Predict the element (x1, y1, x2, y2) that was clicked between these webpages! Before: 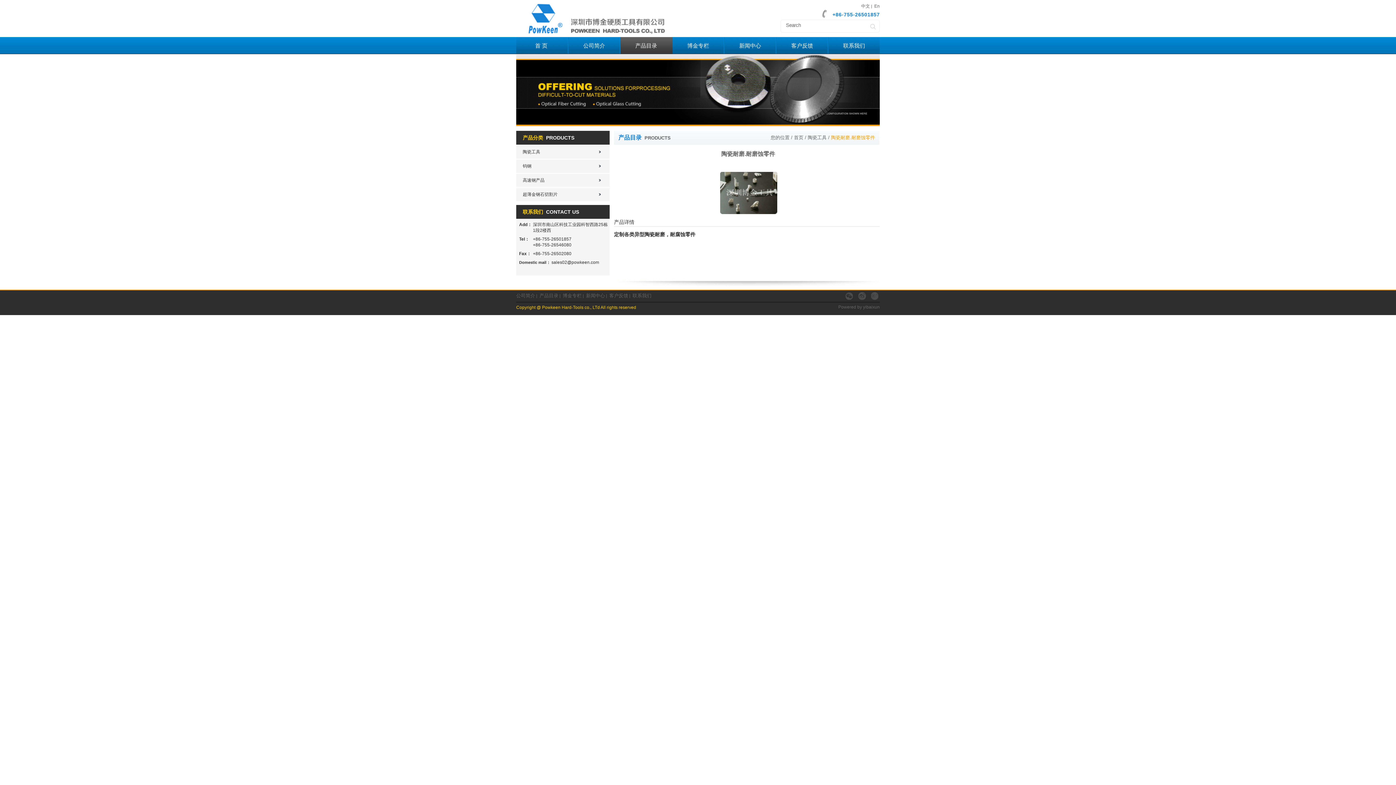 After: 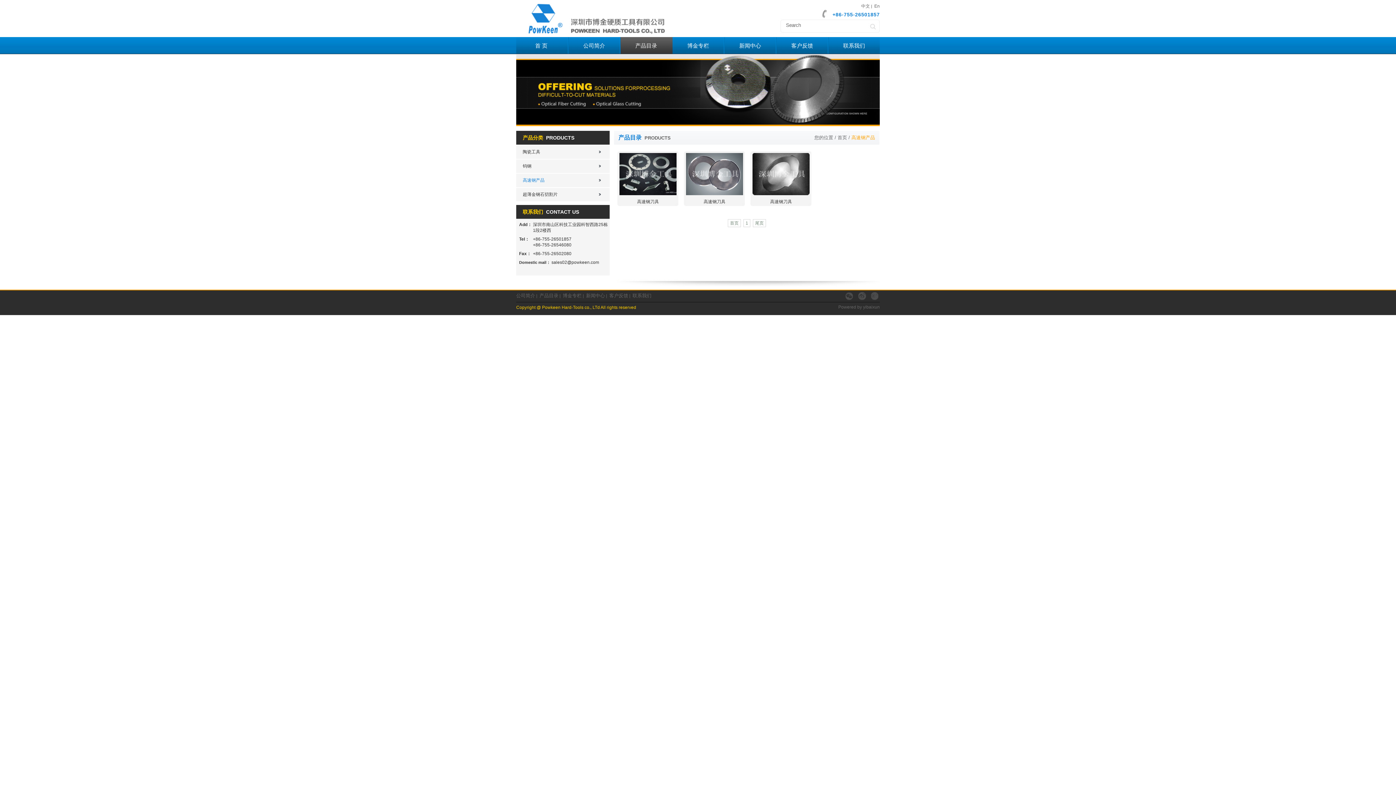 Action: bbox: (516, 173, 572, 187) label: 高速钢产品